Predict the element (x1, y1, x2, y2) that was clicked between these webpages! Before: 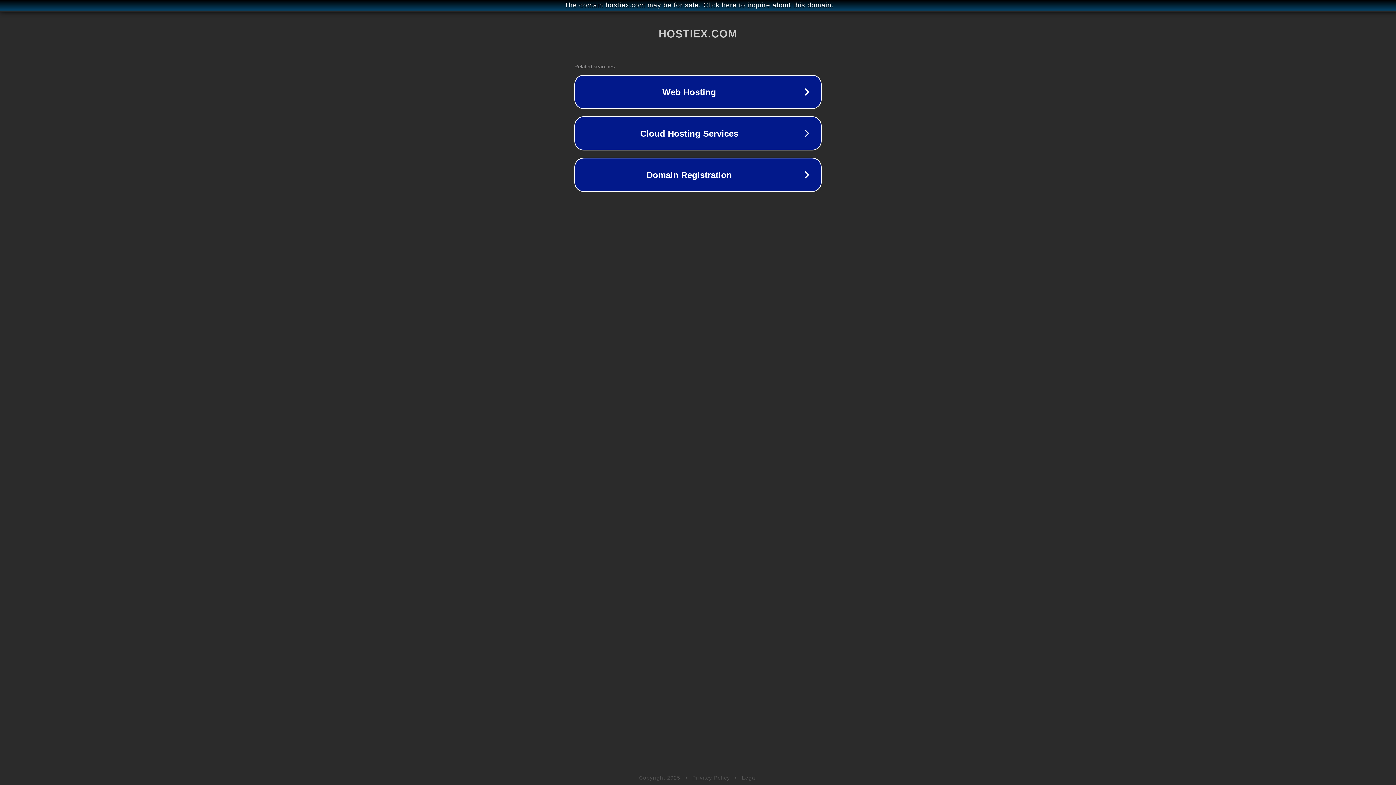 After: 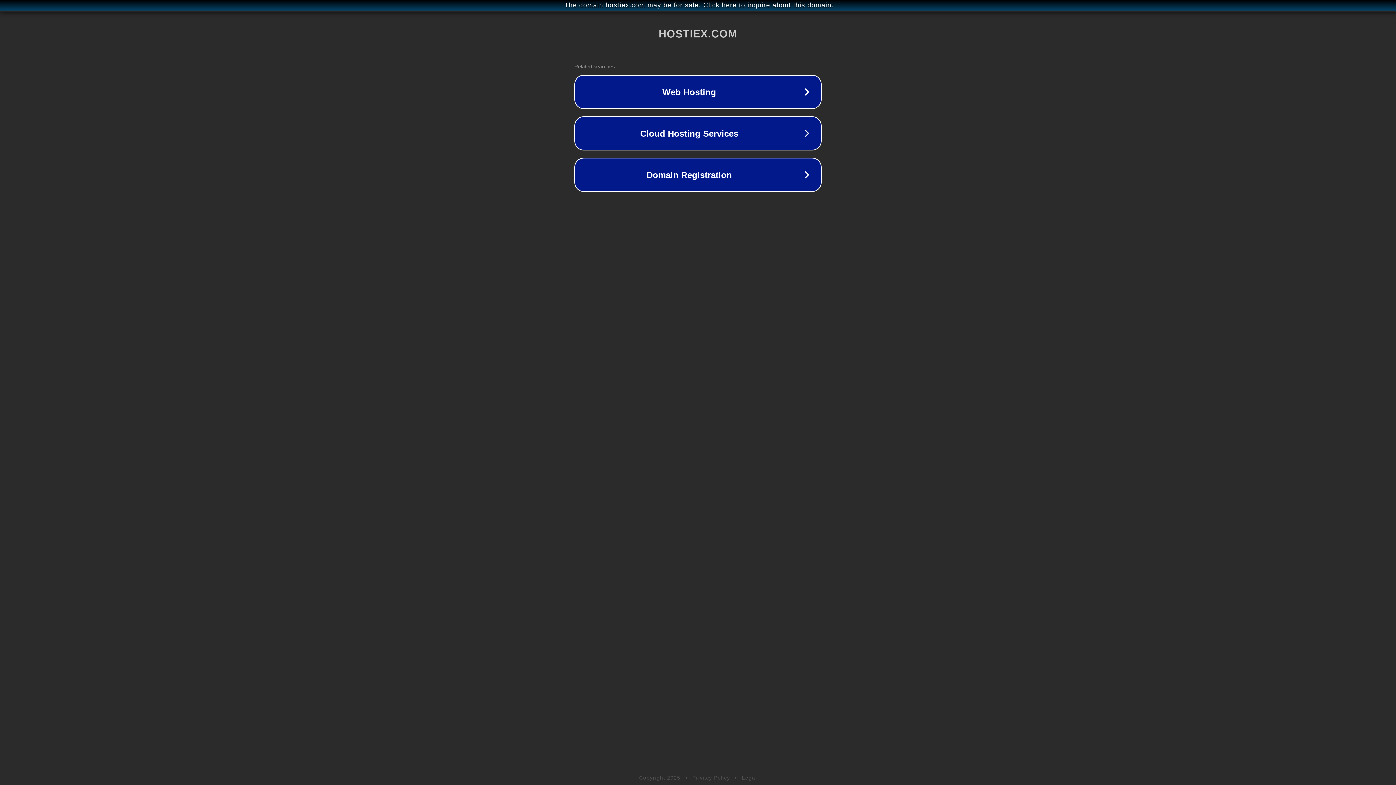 Action: label: Legal bbox: (742, 775, 757, 781)